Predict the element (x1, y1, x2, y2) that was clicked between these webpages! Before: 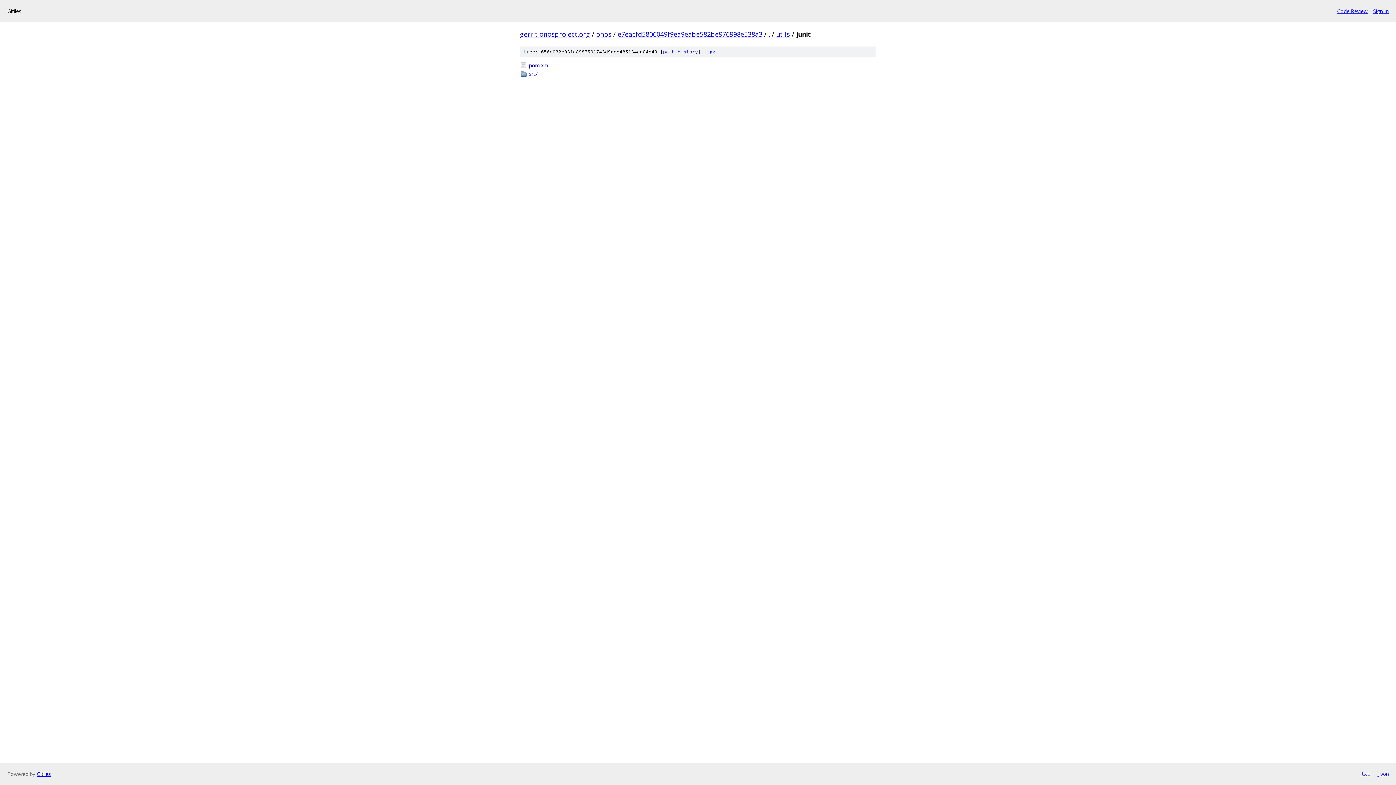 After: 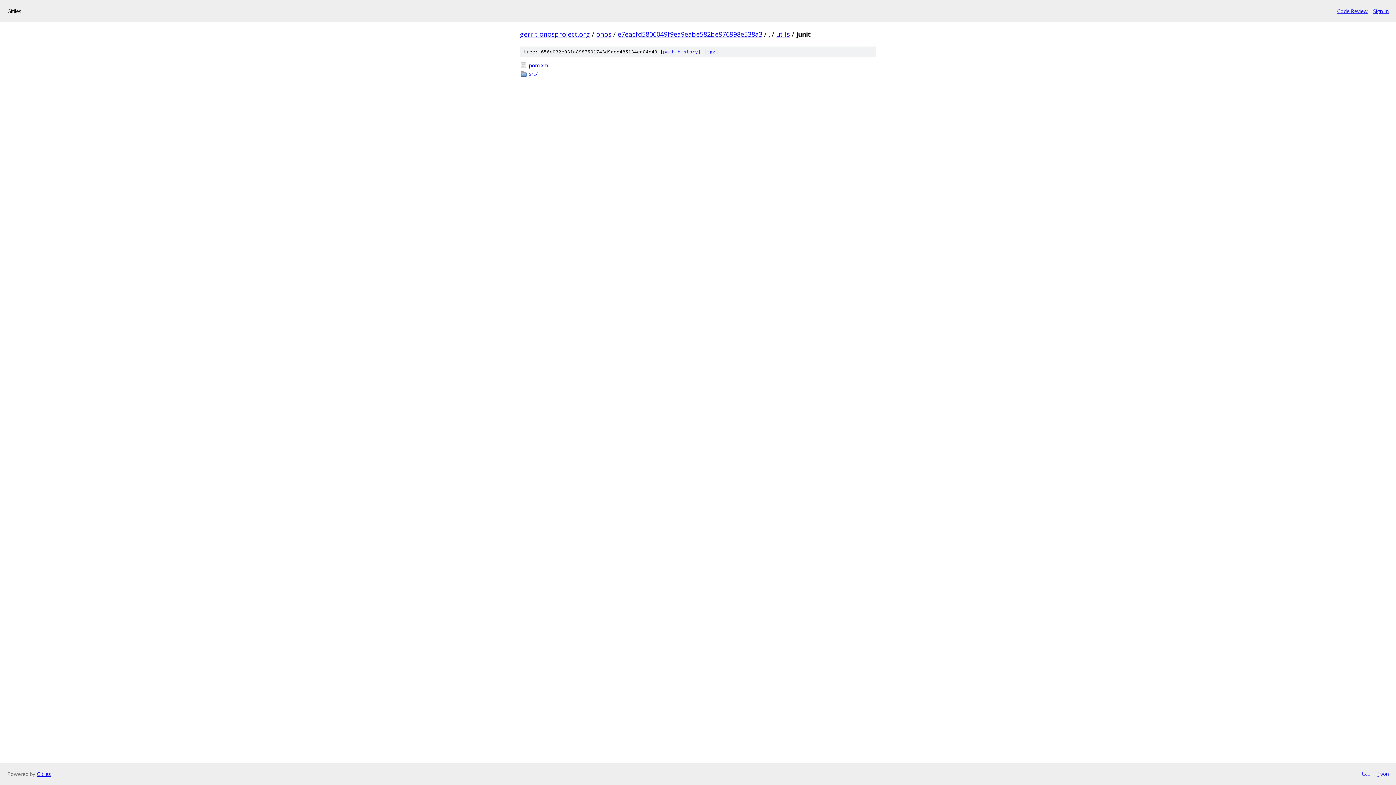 Action: bbox: (1377, 770, 1389, 778) label: json